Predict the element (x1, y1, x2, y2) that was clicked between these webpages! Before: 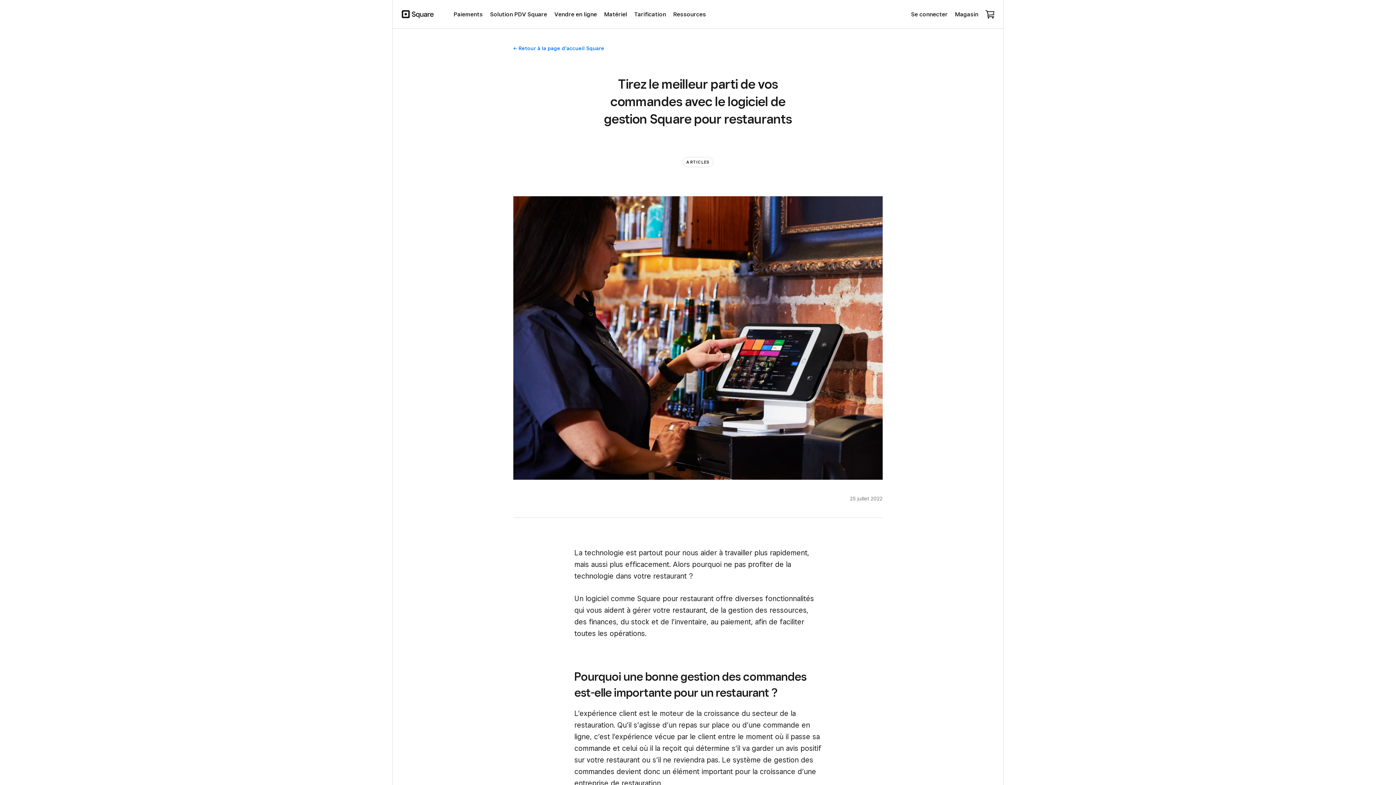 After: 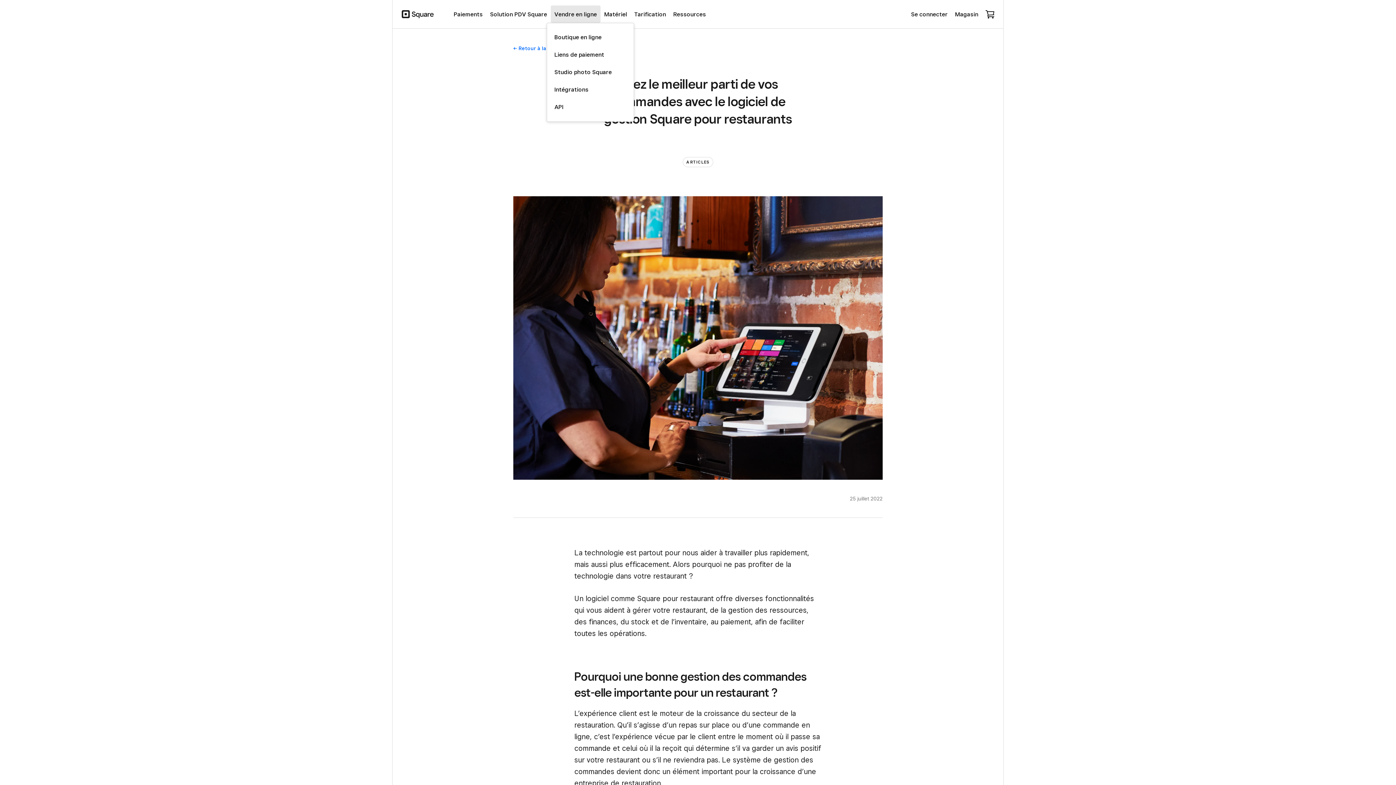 Action: label: Vendre en ligne bbox: (550, 5, 600, 22)